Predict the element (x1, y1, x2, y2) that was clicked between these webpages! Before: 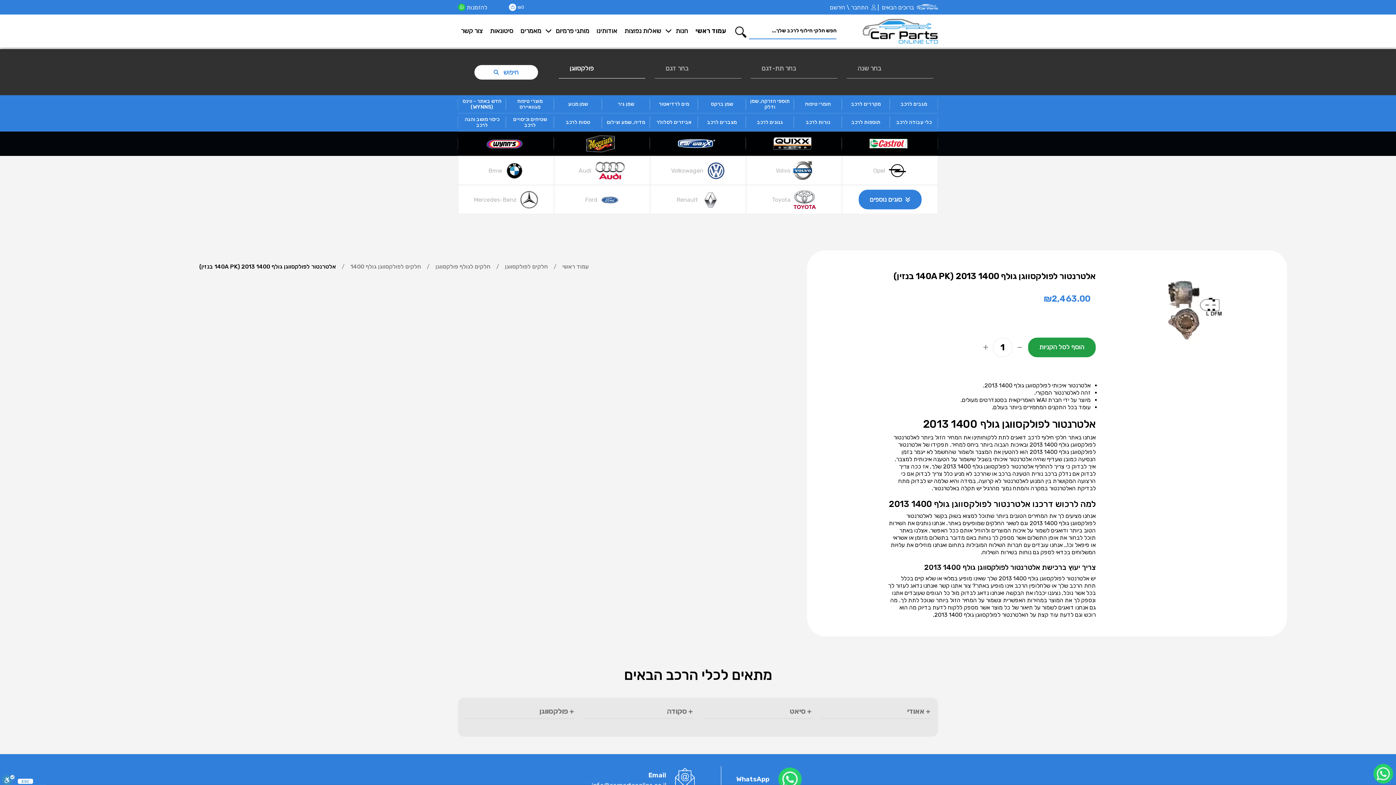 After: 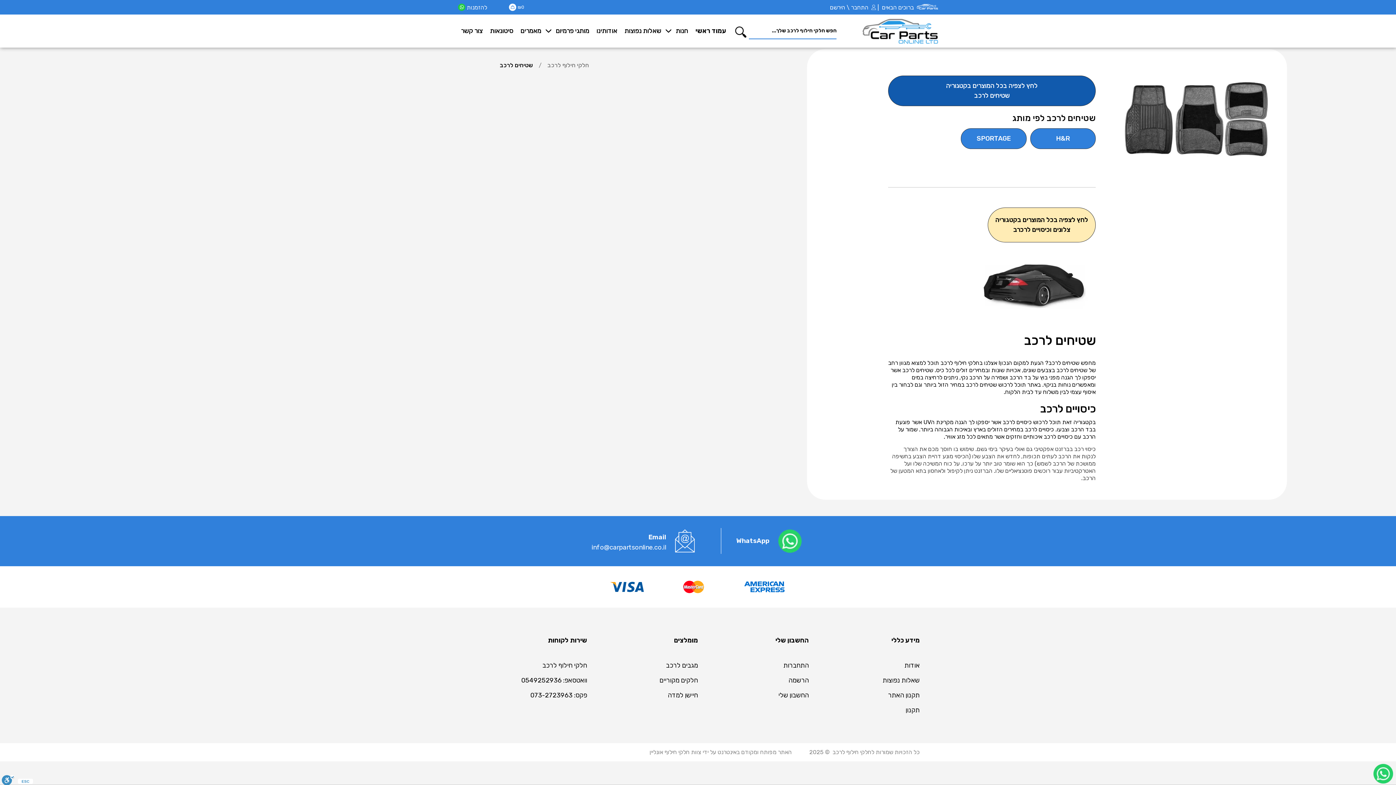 Action: bbox: (509, 116, 550, 128) label: שטיחים וכיסויים לרכב